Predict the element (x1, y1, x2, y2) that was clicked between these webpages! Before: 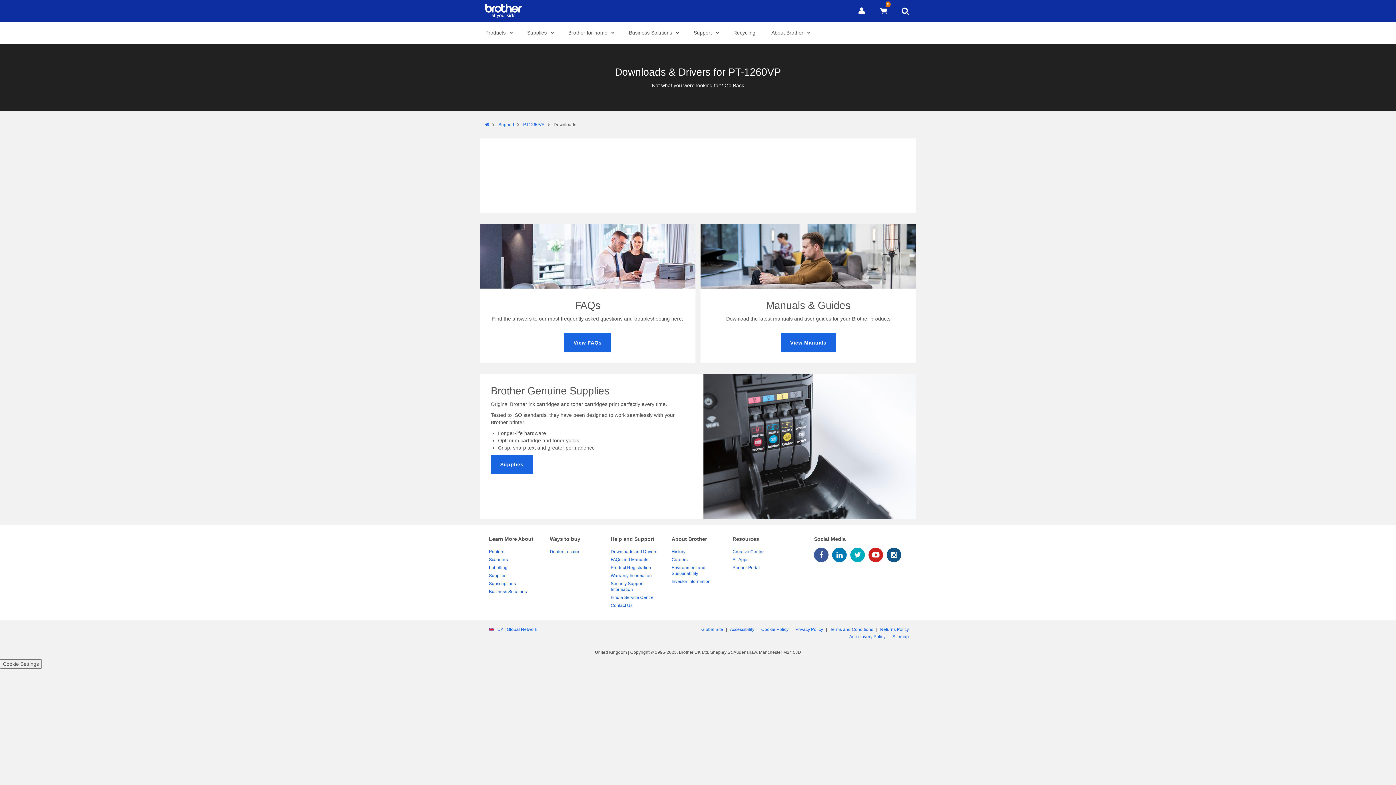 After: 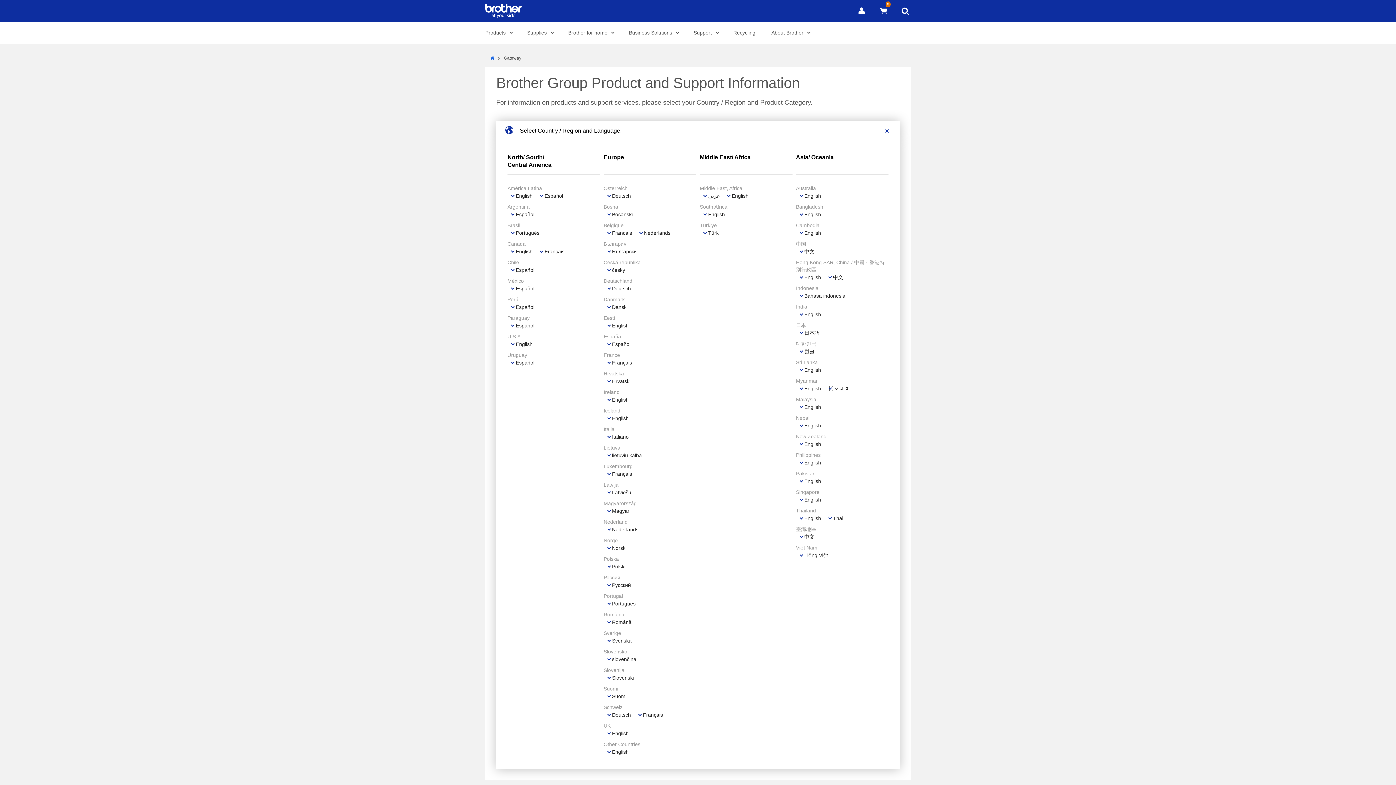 Action: bbox: (495, 627, 539, 632) label: UK | Global Network